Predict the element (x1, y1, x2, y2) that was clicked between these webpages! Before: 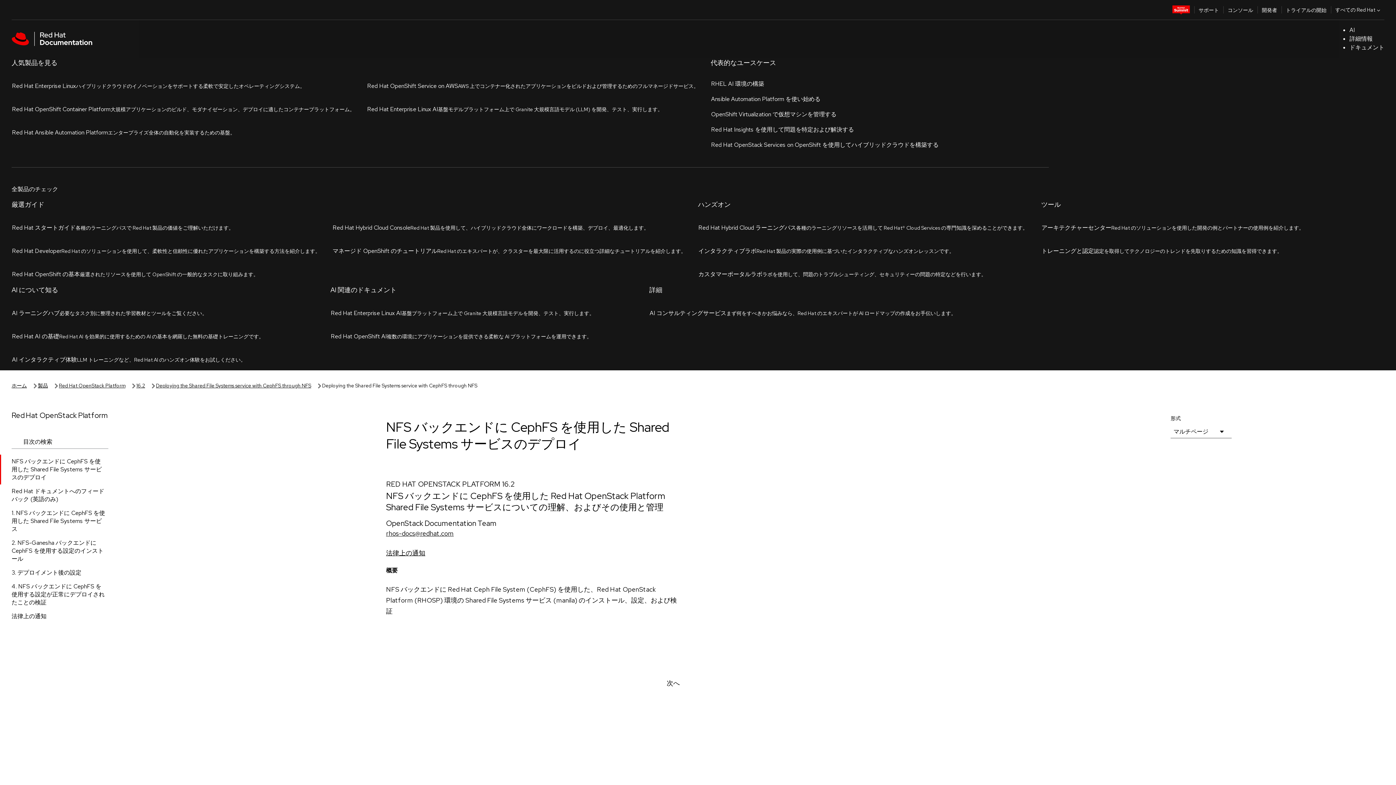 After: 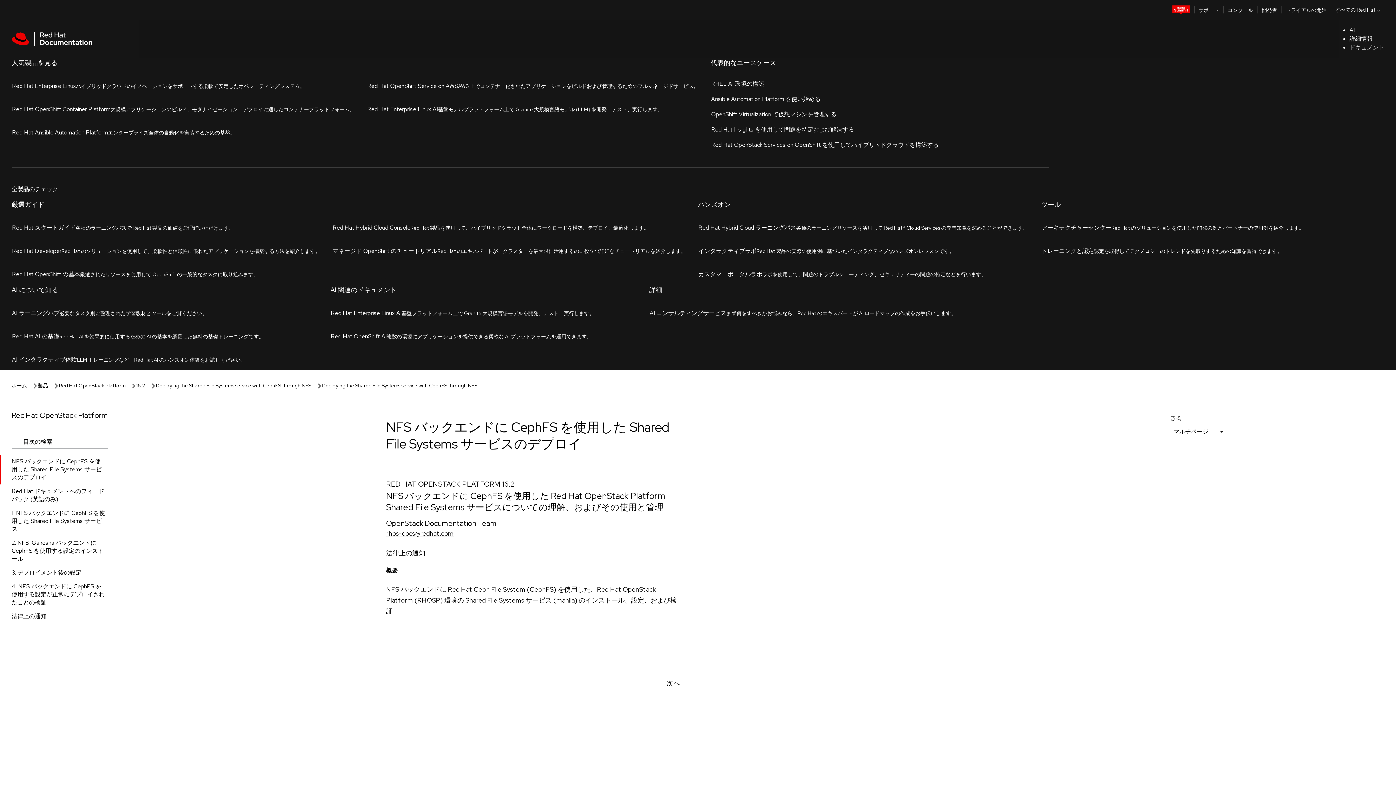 Action: label: Deploying the Shared File Systems service with CephFS through NFS bbox: (156, 57, 311, 65)